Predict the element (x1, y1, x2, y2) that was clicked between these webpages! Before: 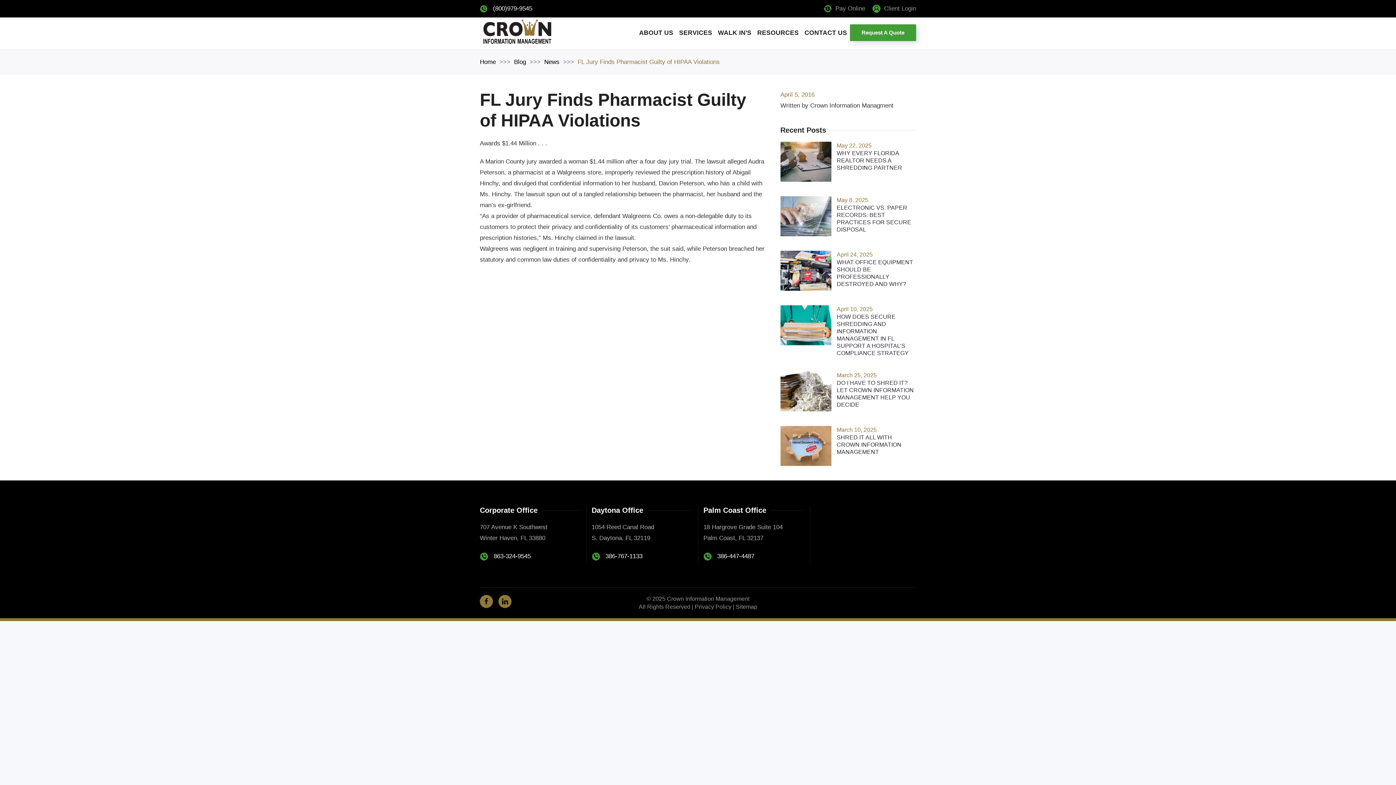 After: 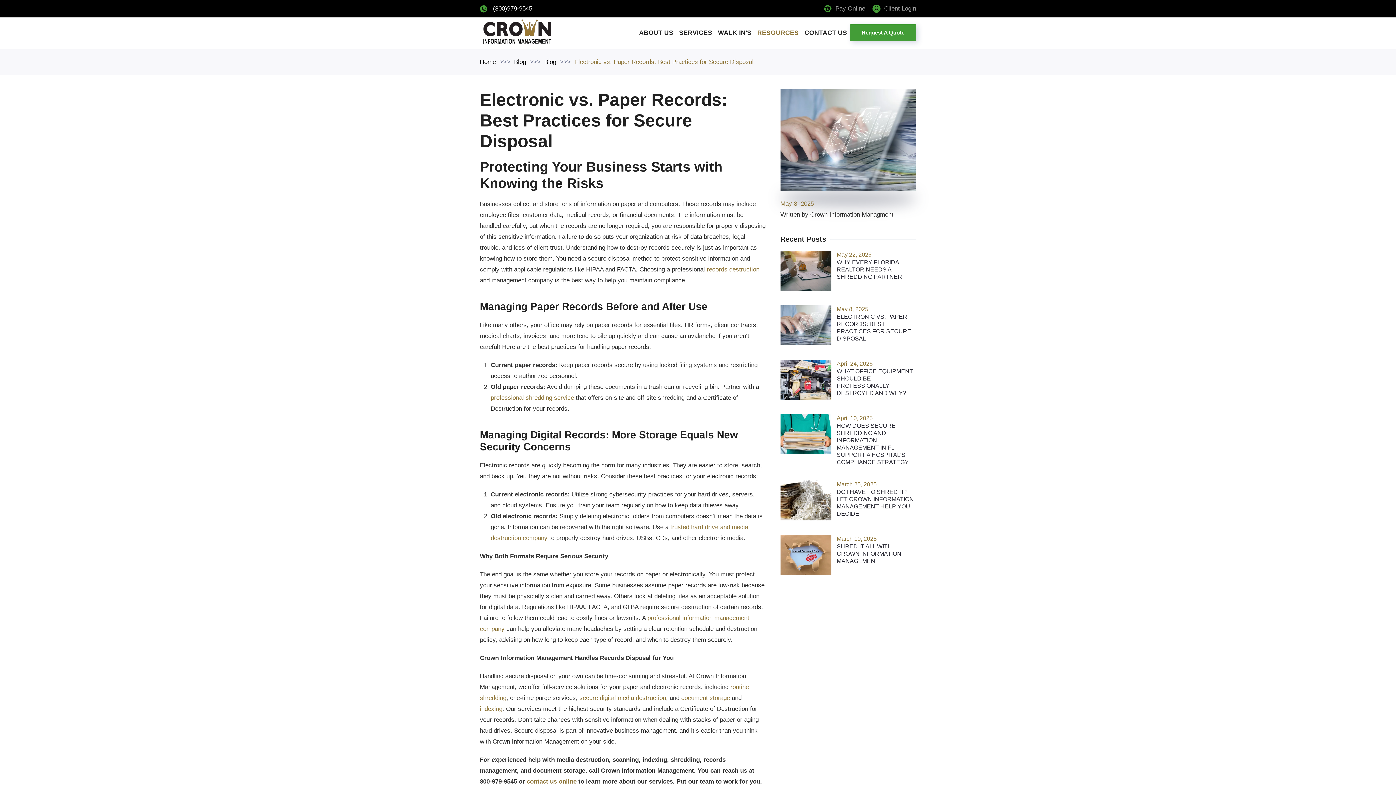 Action: label: May 8, 2025
ELECTRONIC VS. PAPER RECORDS: BEST PRACTICES FOR SECURE DISPOSAL bbox: (780, 196, 916, 236)